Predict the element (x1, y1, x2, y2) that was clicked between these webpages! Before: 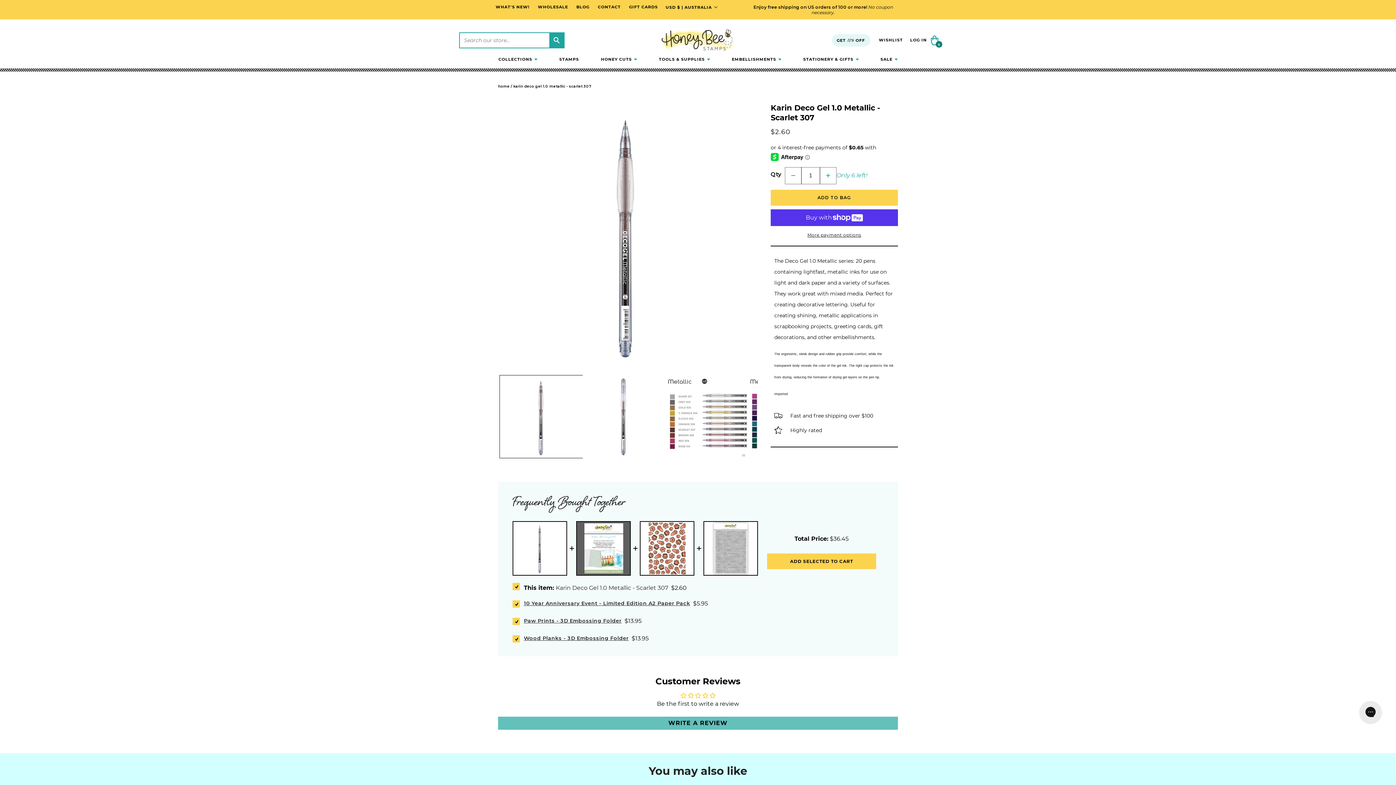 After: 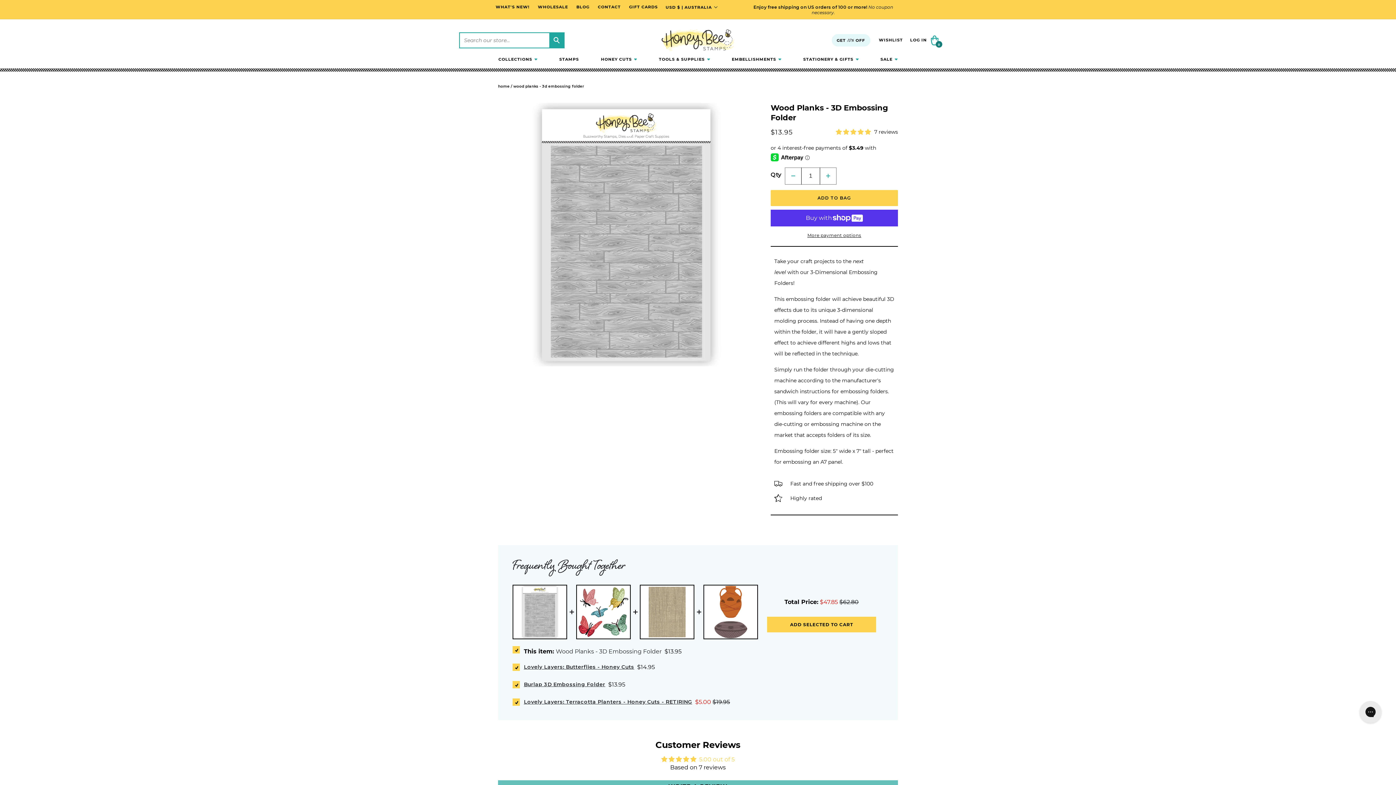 Action: bbox: (703, 521, 758, 576)